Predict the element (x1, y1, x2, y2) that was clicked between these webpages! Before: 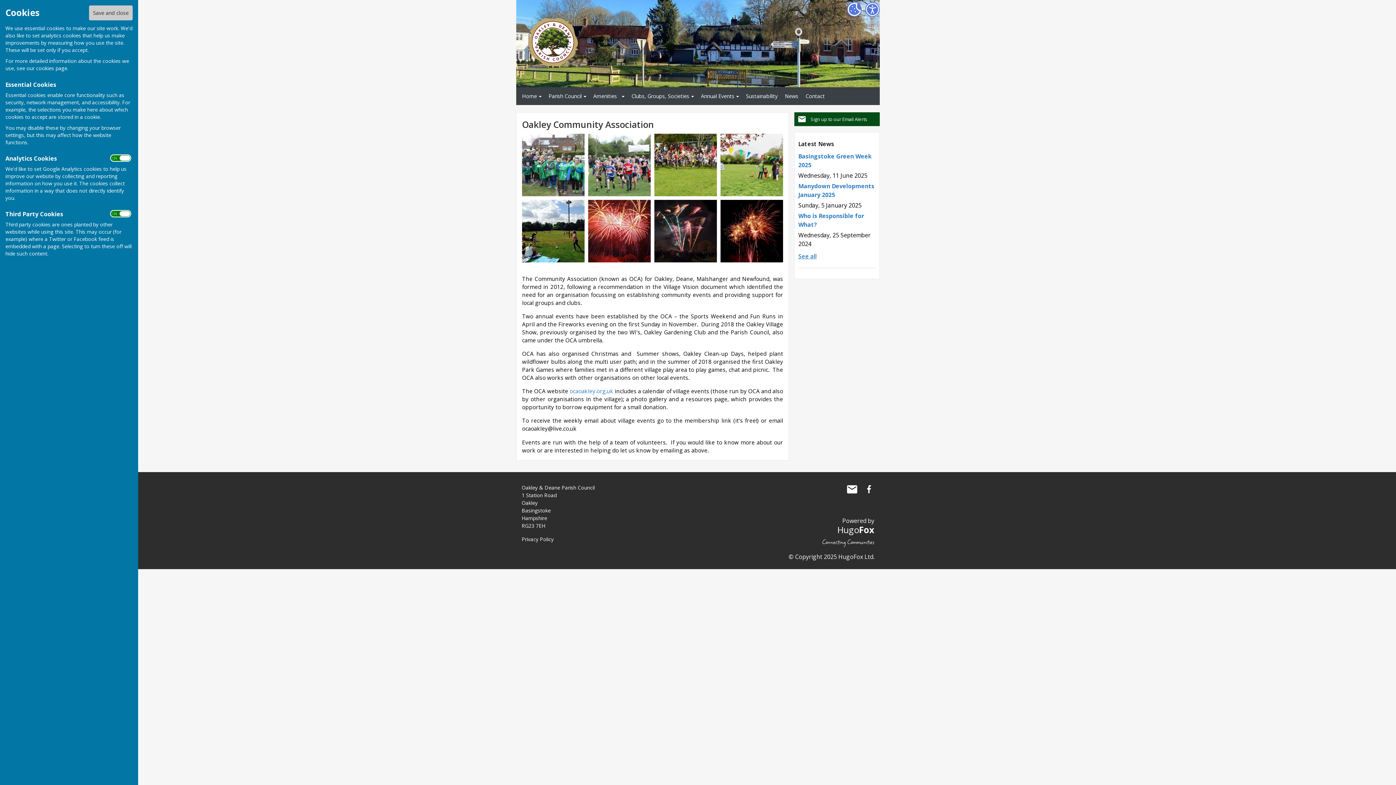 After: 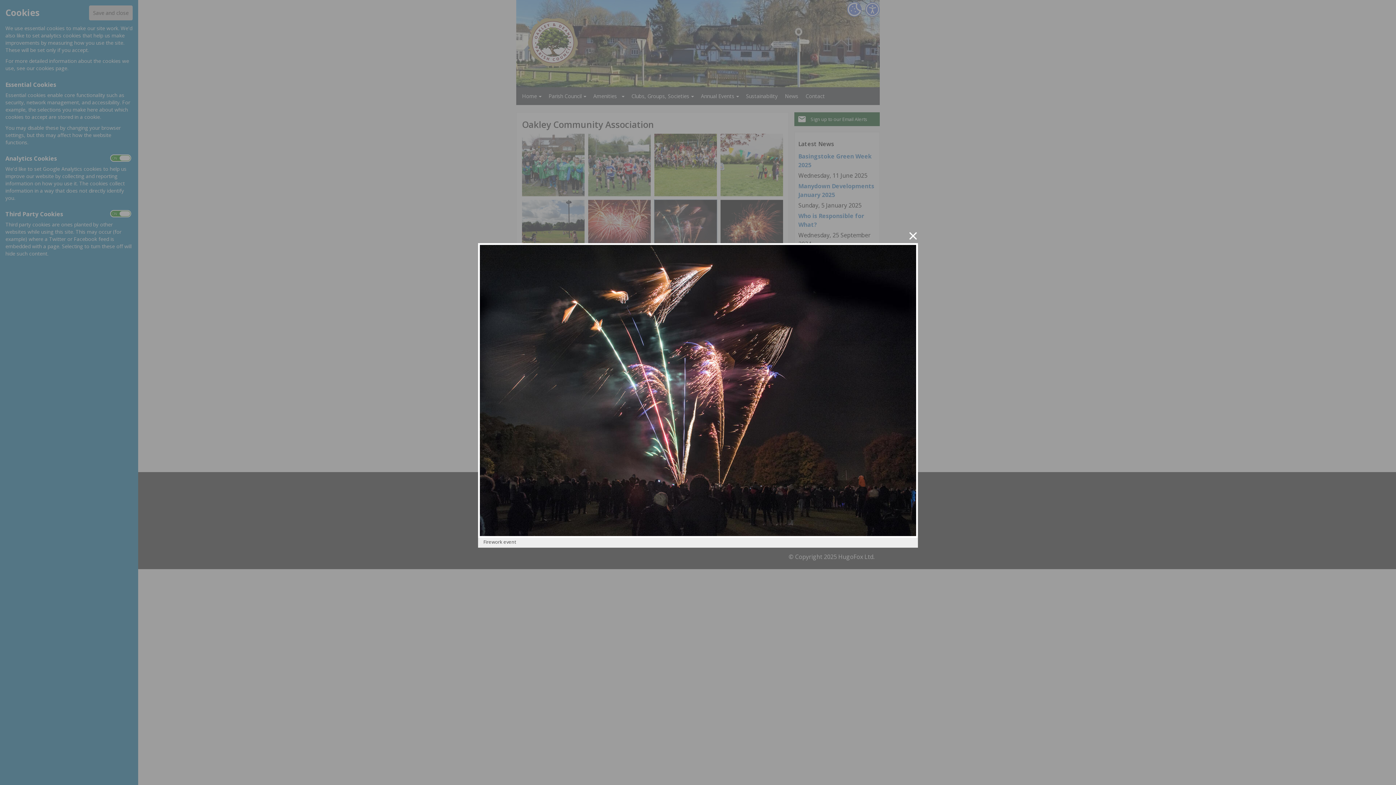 Action: bbox: (654, 227, 717, 233)